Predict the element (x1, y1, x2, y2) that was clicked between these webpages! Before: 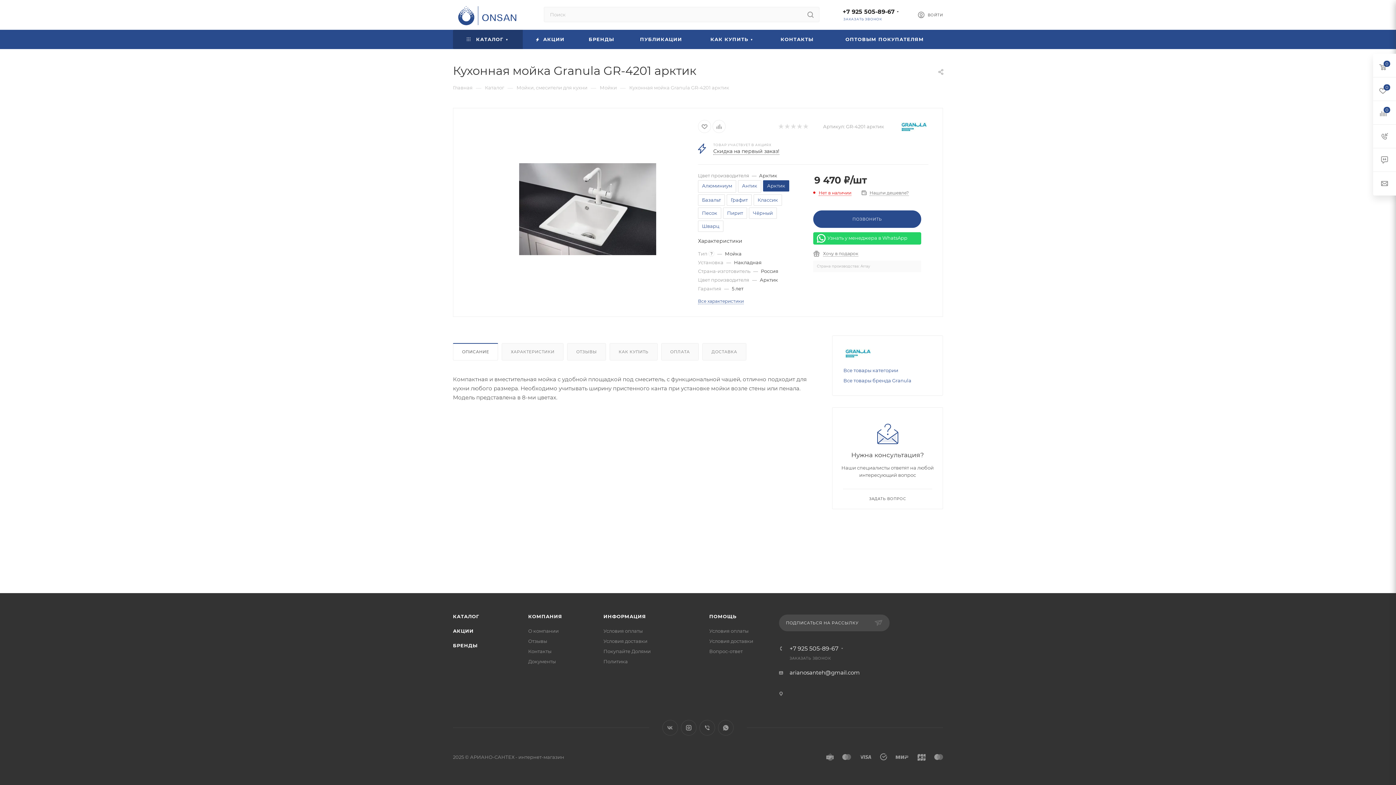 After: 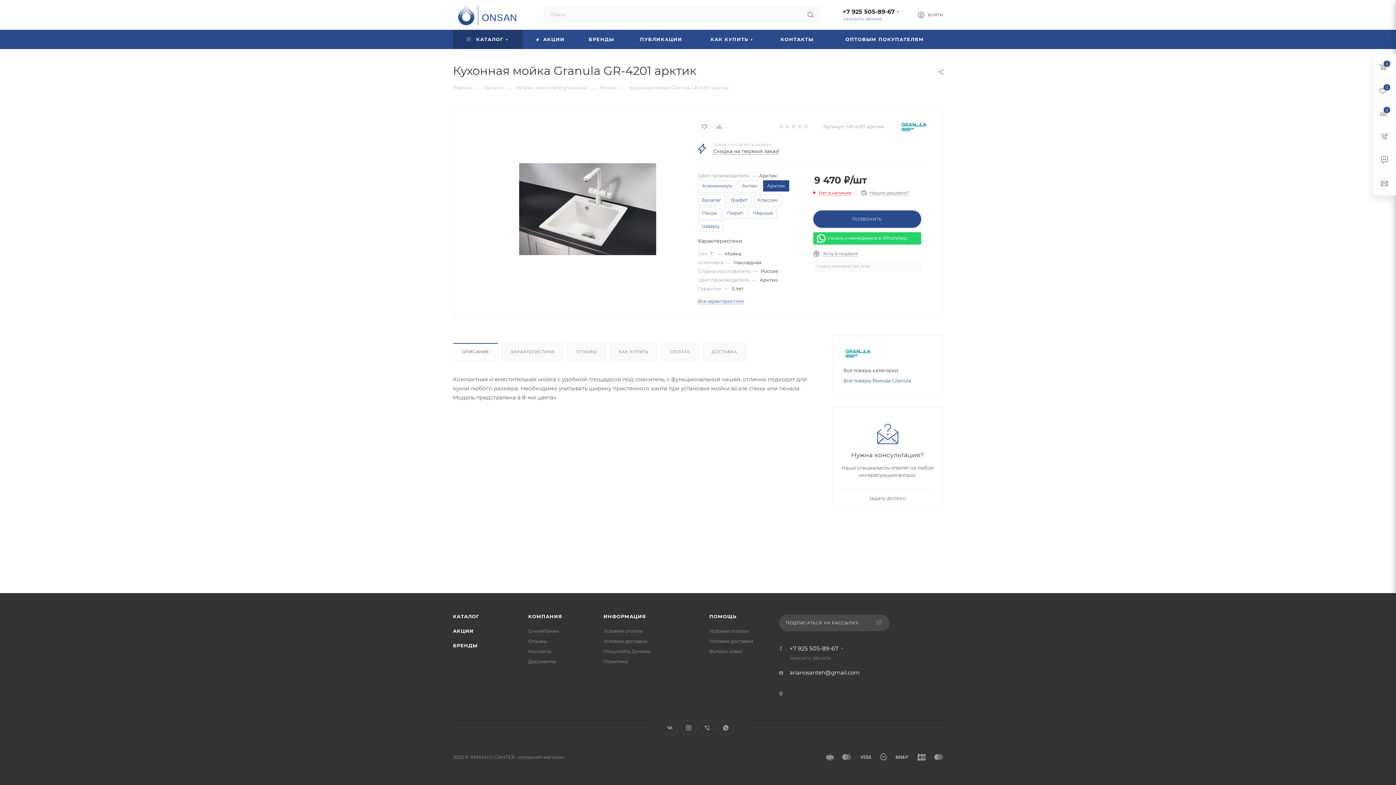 Action: label: Все товары категории bbox: (843, 367, 898, 373)